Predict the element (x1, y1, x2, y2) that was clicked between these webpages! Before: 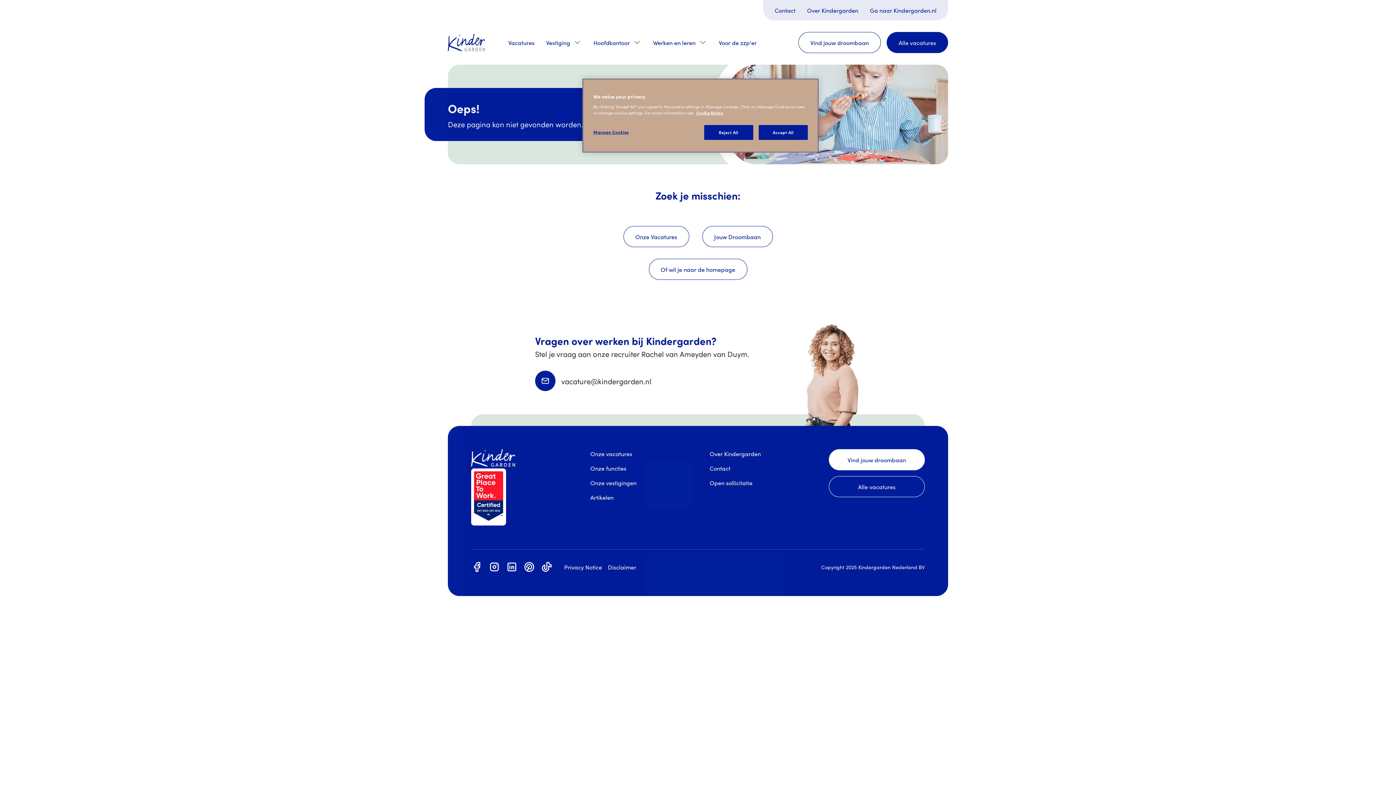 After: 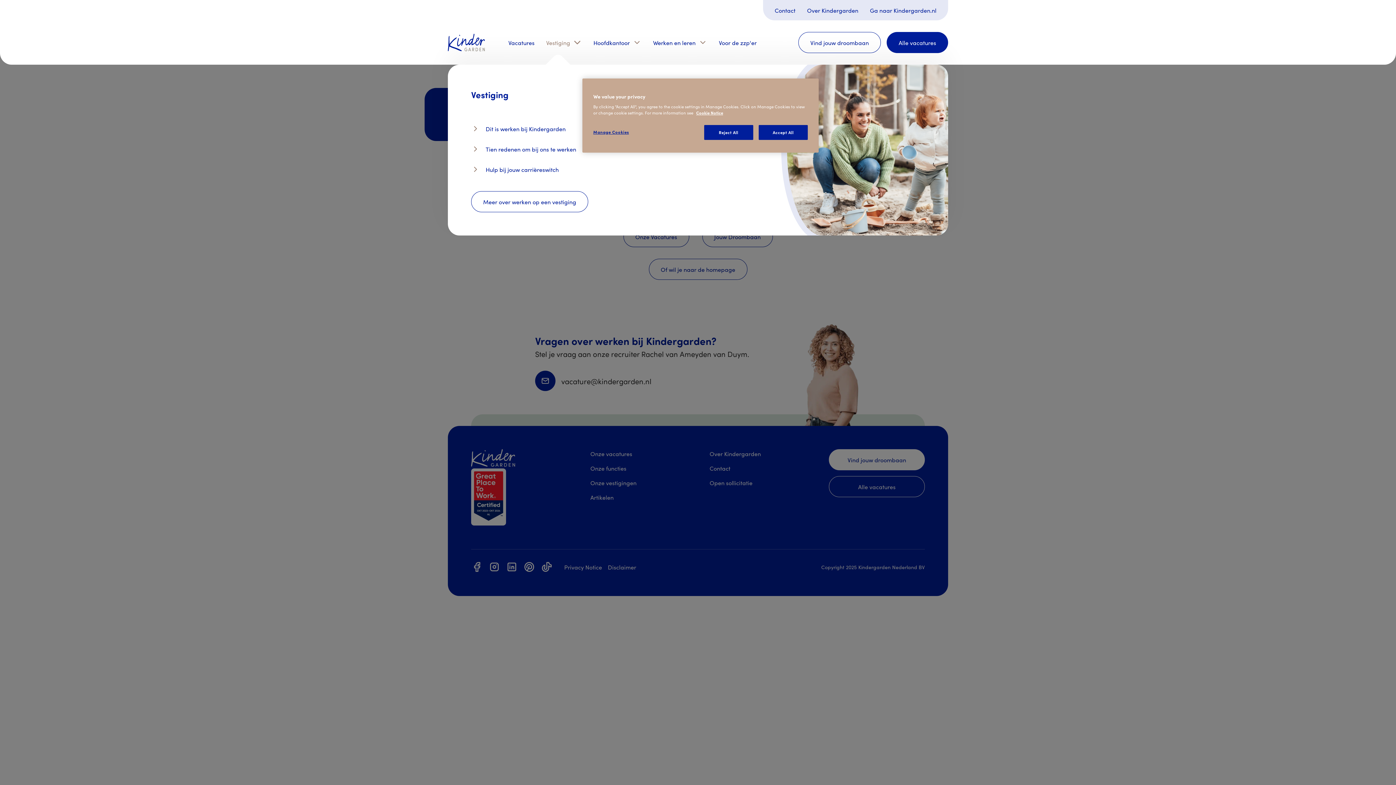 Action: bbox: (540, 32, 587, 52) label: Vestiging